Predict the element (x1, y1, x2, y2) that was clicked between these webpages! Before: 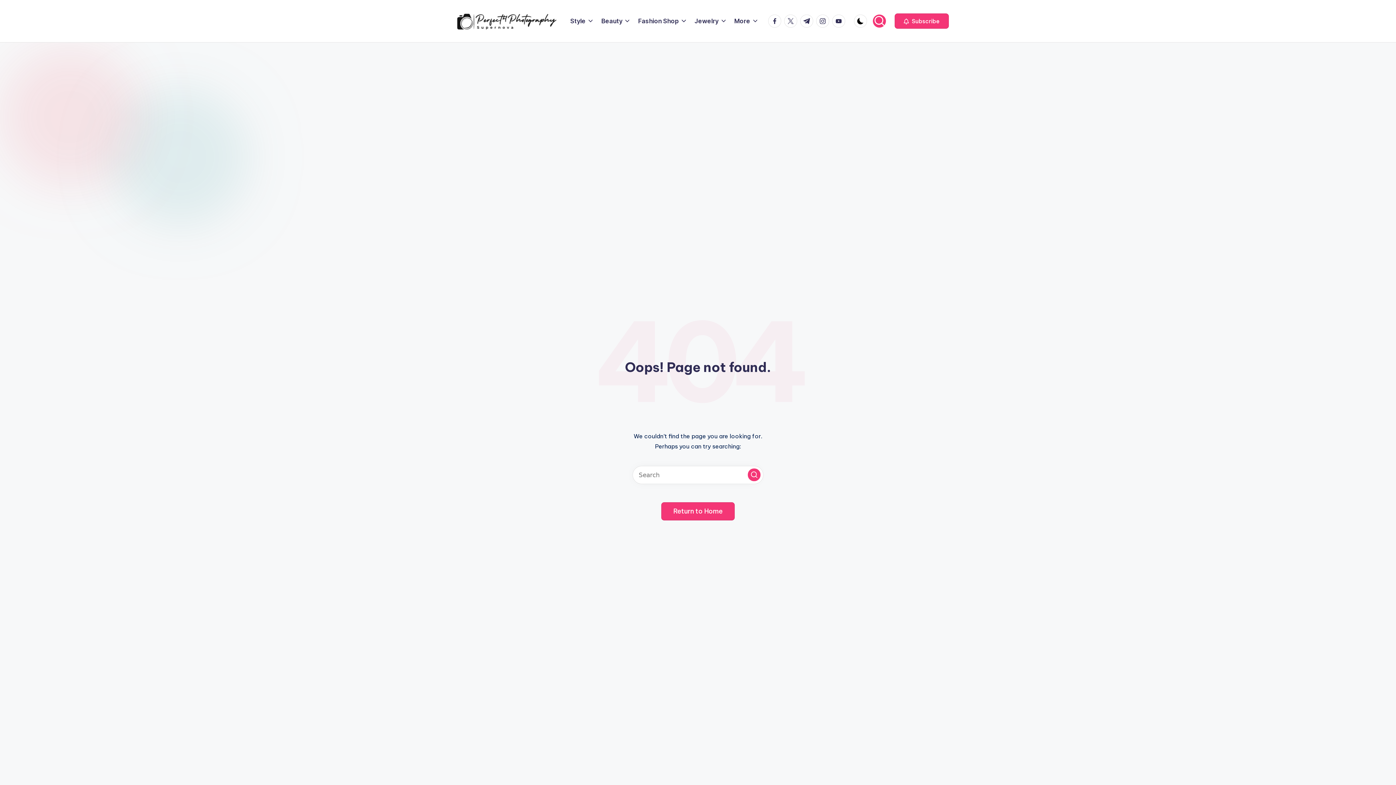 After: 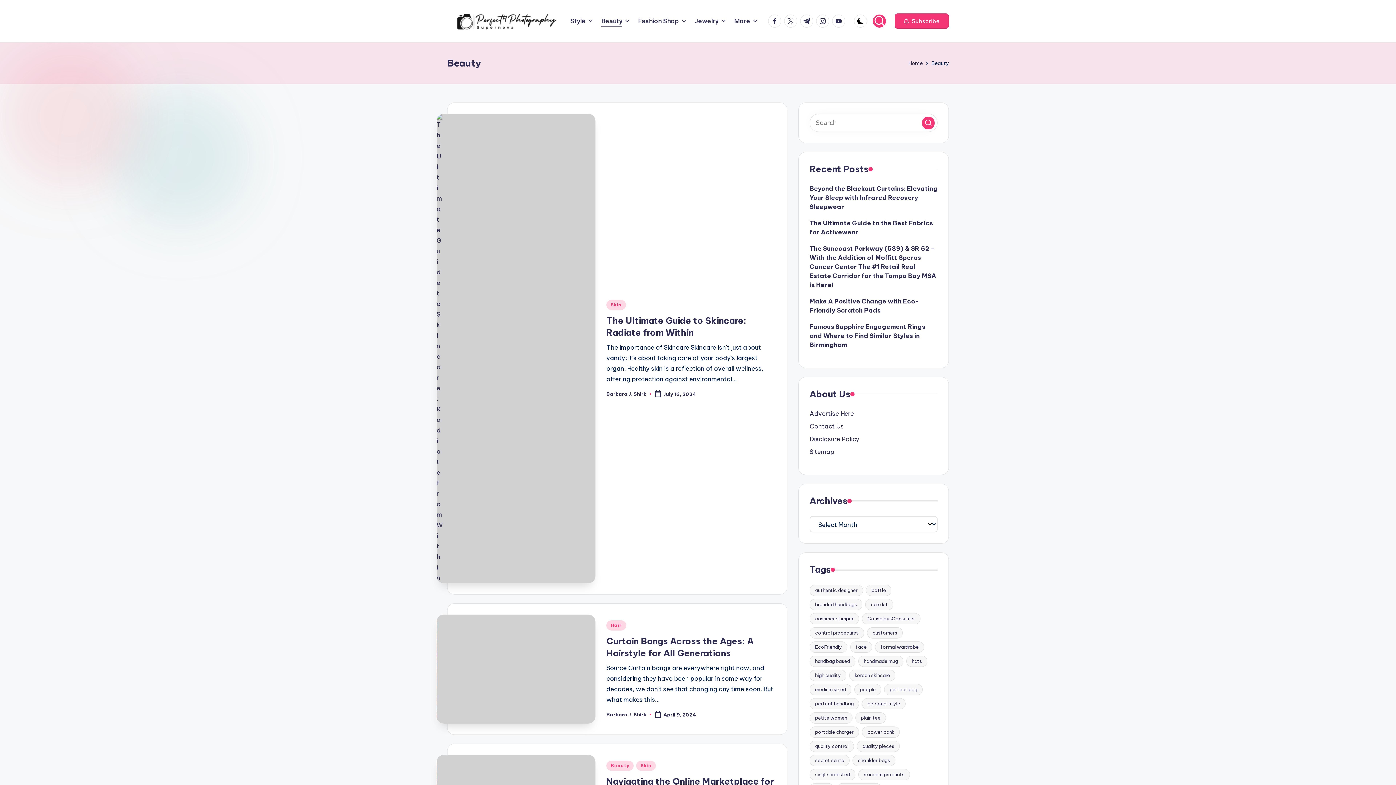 Action: bbox: (601, 15, 631, 26) label: Beauty